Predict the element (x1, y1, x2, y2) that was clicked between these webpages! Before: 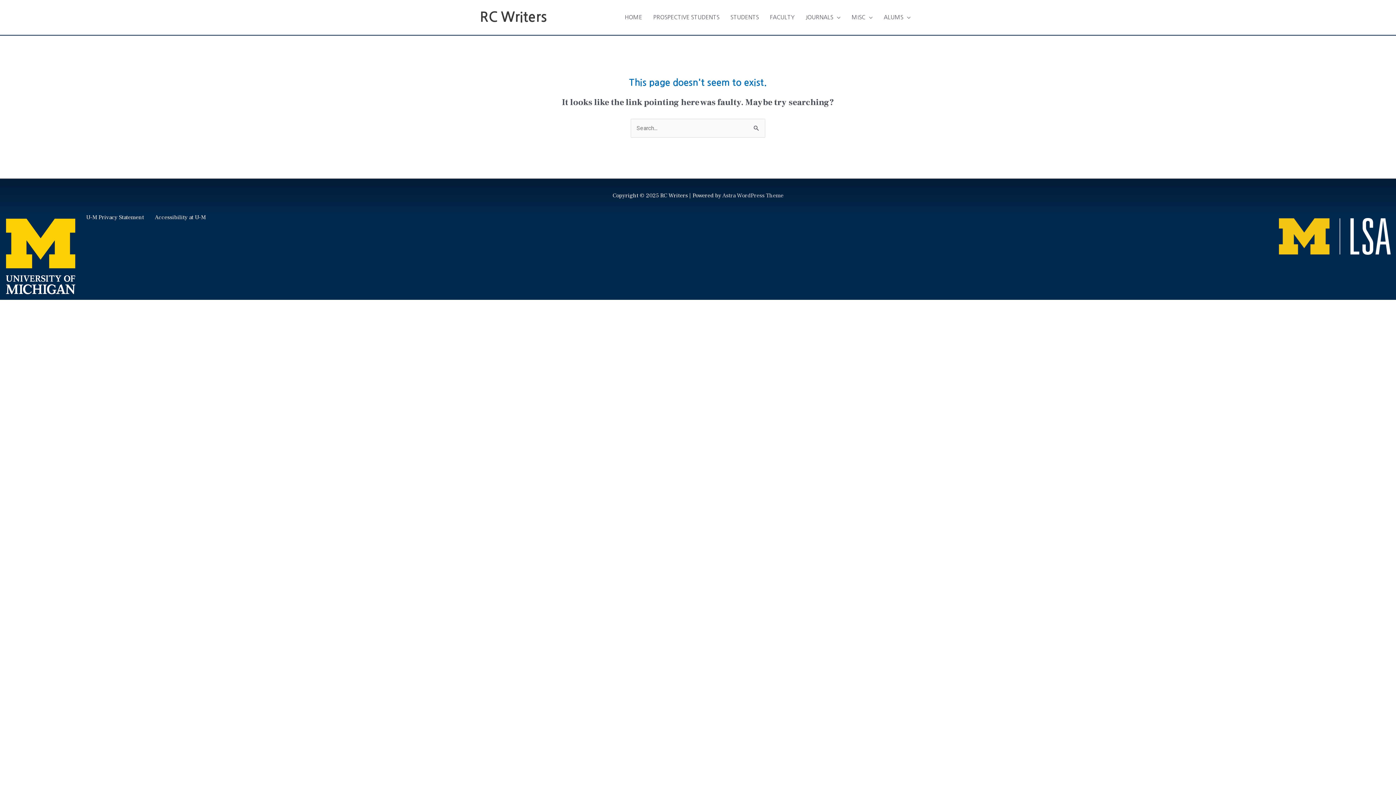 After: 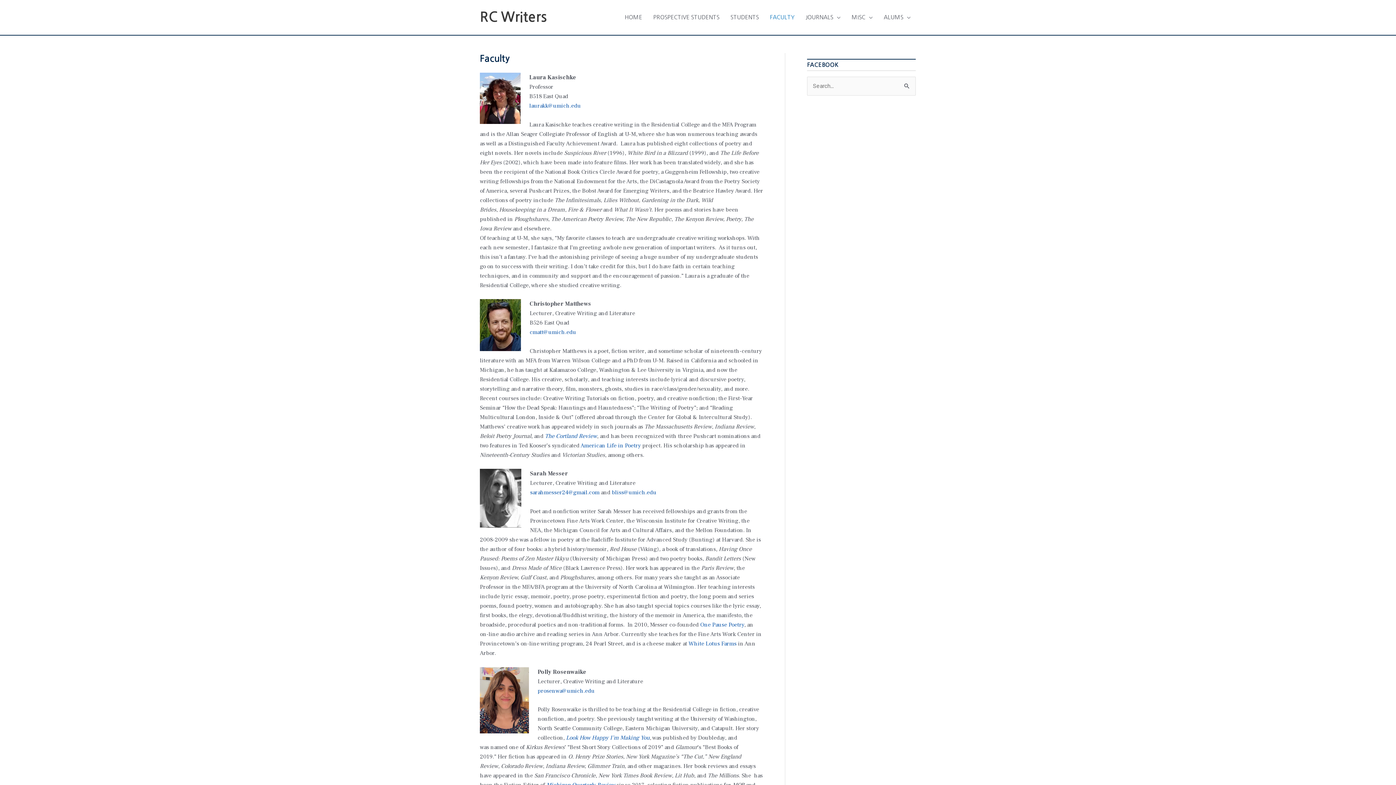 Action: label: FACULTY bbox: (764, 6, 800, 28)